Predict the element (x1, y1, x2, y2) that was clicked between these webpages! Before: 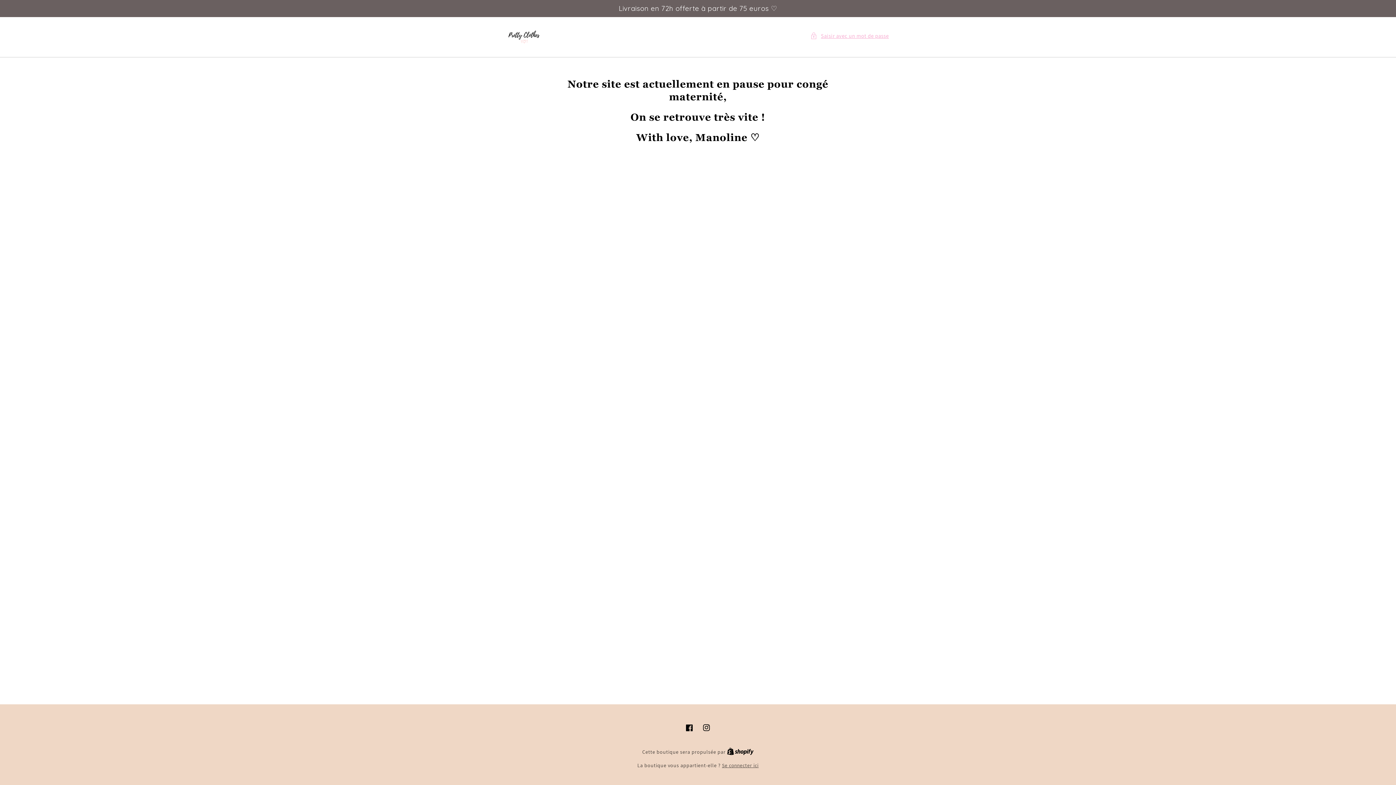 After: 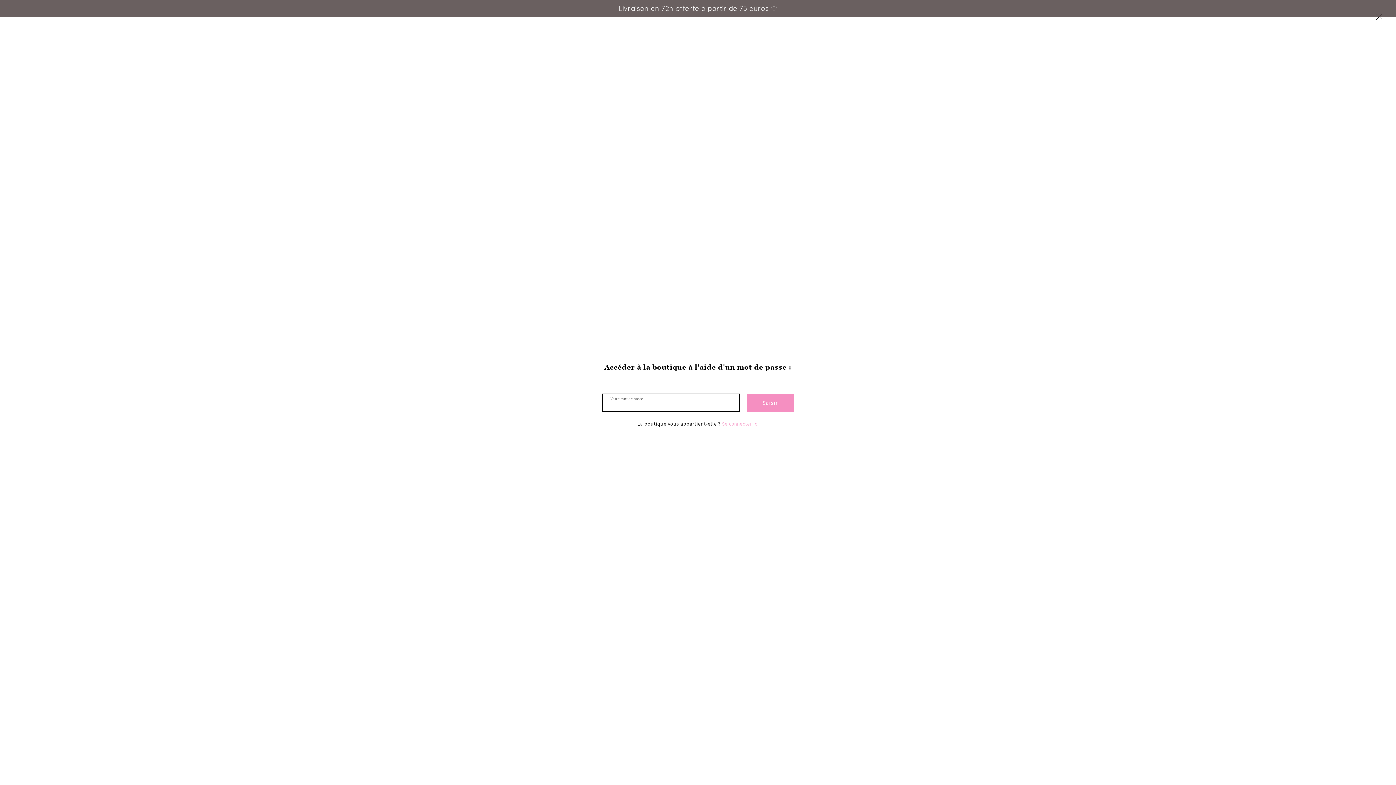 Action: bbox: (810, 31, 889, 40) label: Saisir avec un mot de passe